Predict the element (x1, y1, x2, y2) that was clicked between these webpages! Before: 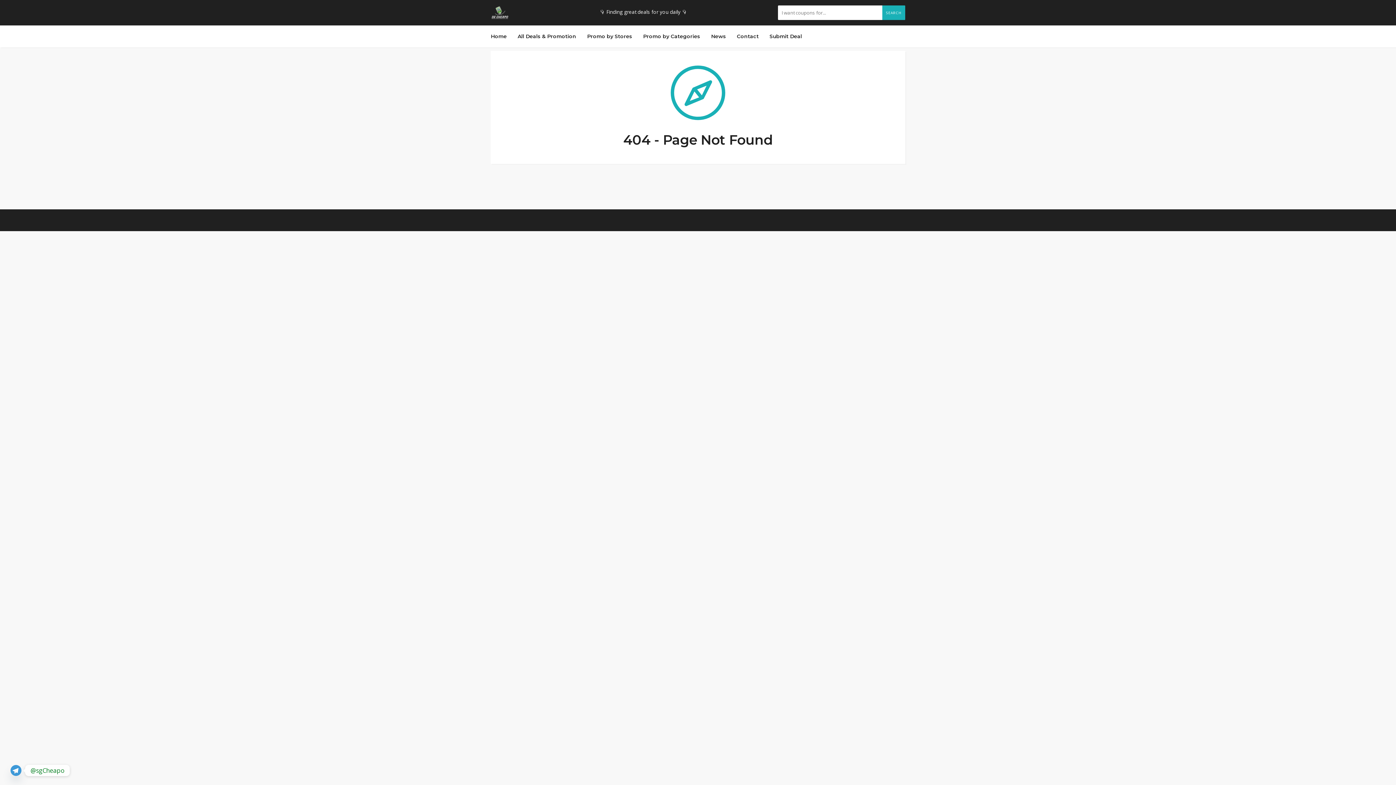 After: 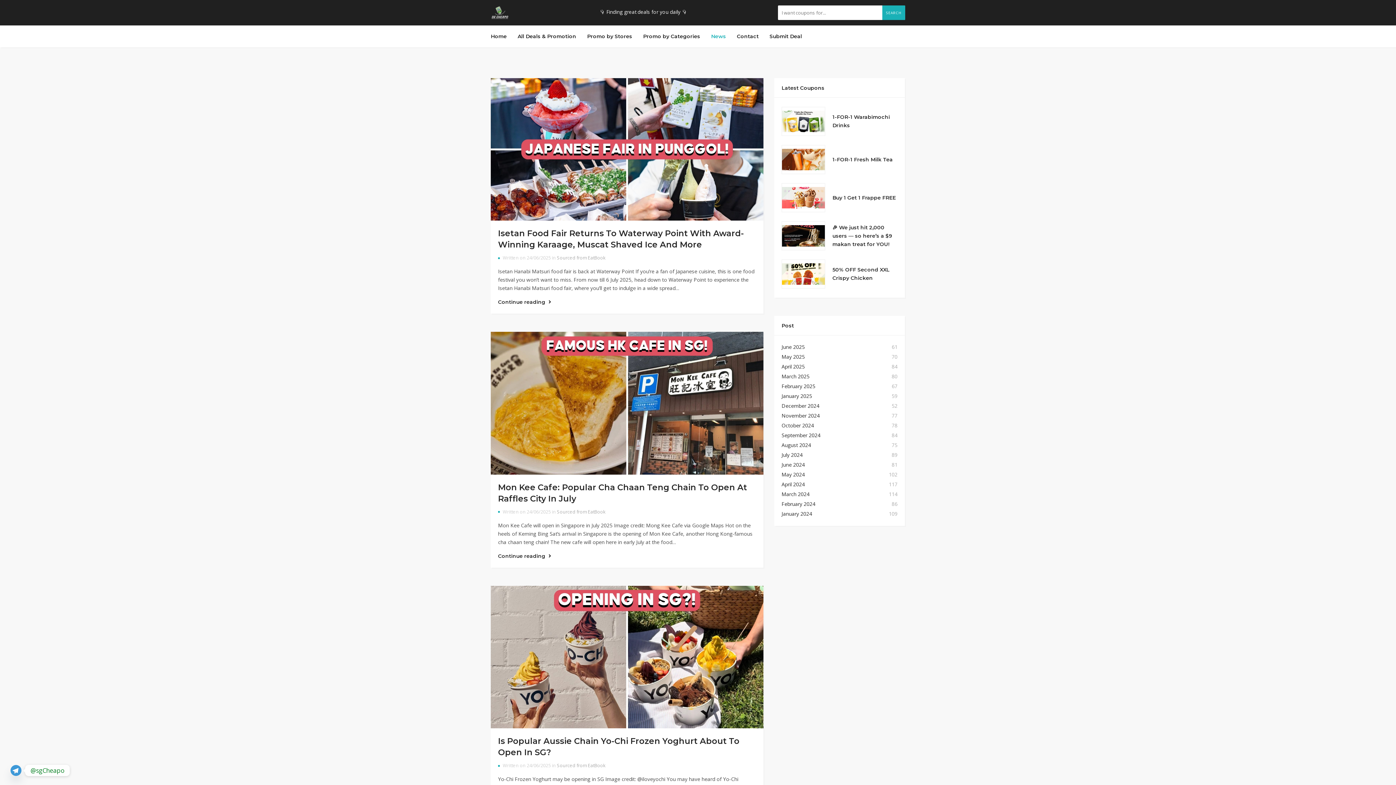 Action: label: News bbox: (705, 27, 731, 45)